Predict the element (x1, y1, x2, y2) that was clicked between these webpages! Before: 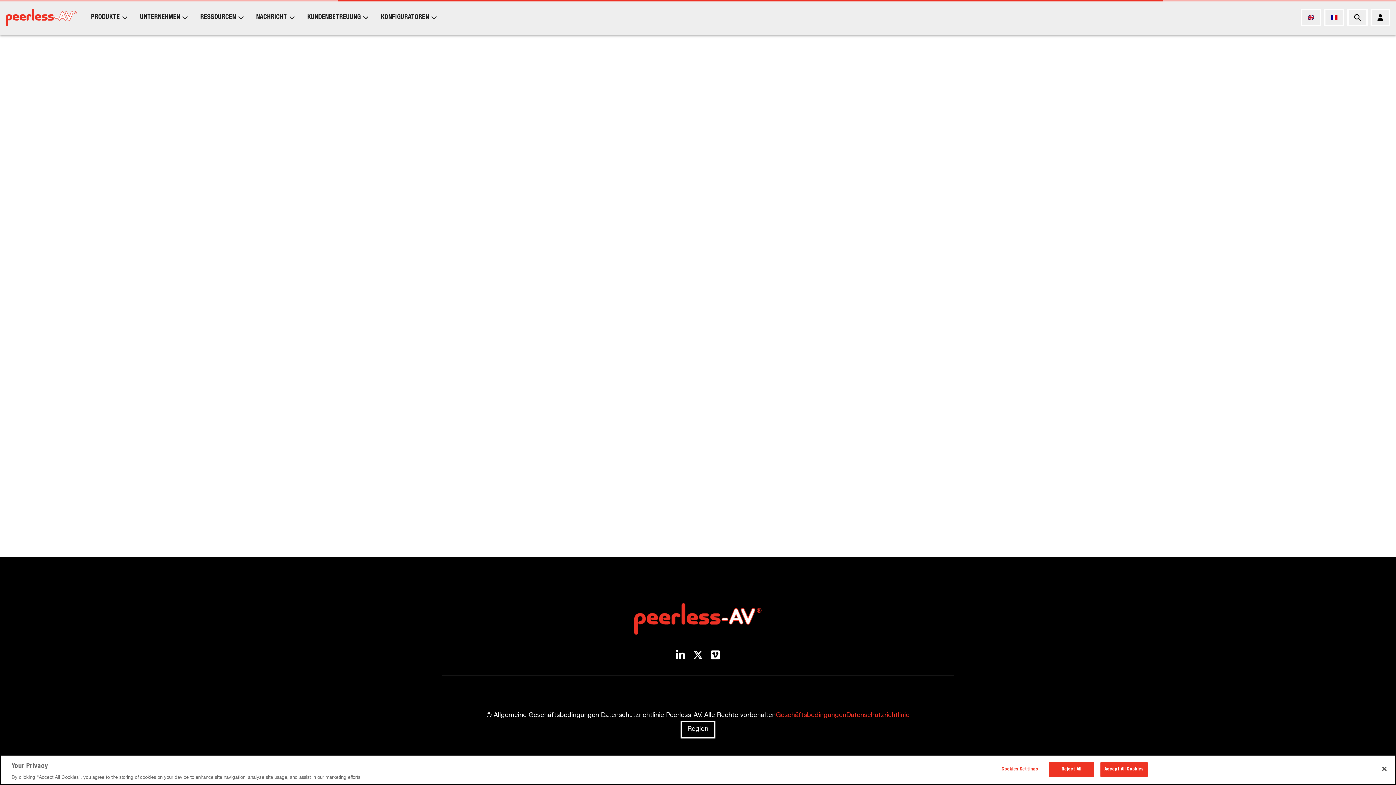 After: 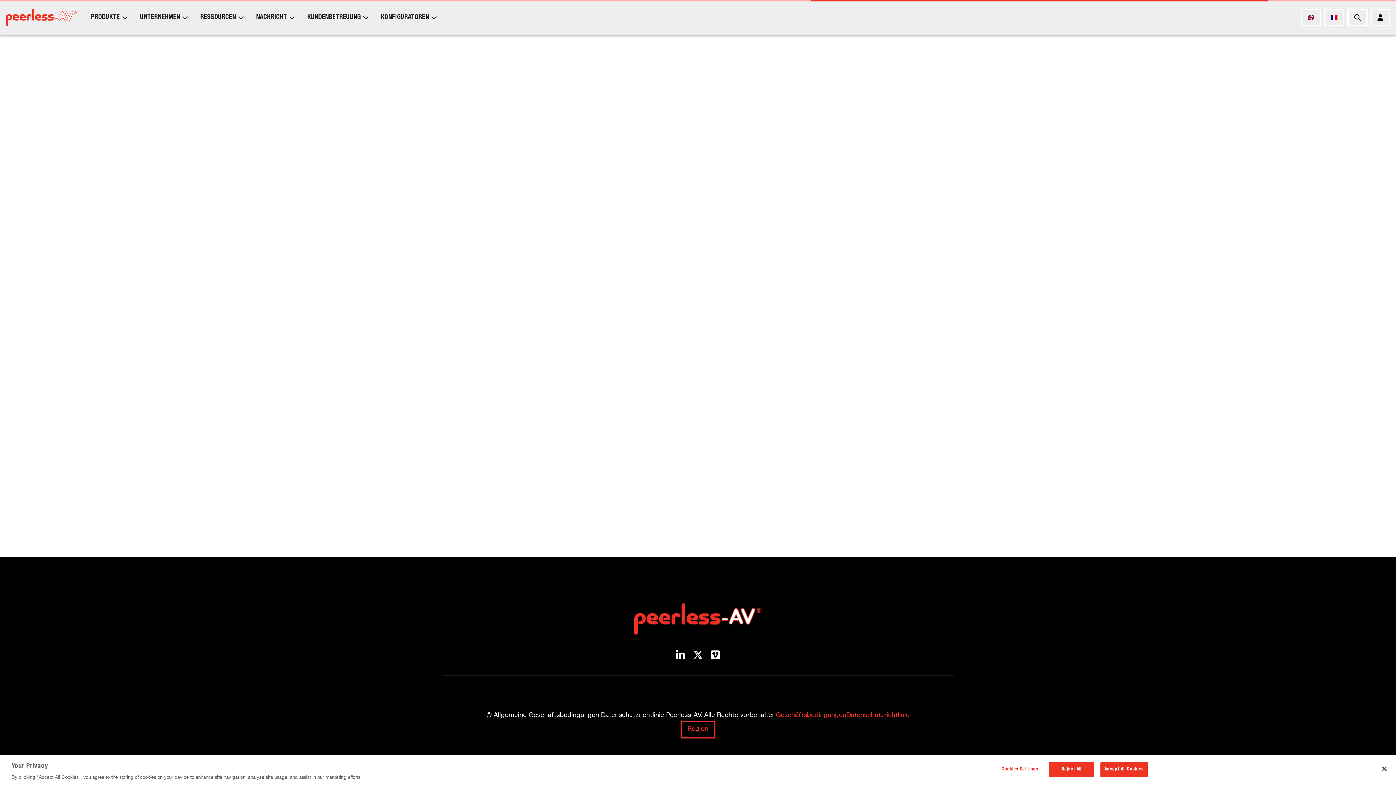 Action: label: Region bbox: (680, 721, 715, 738)